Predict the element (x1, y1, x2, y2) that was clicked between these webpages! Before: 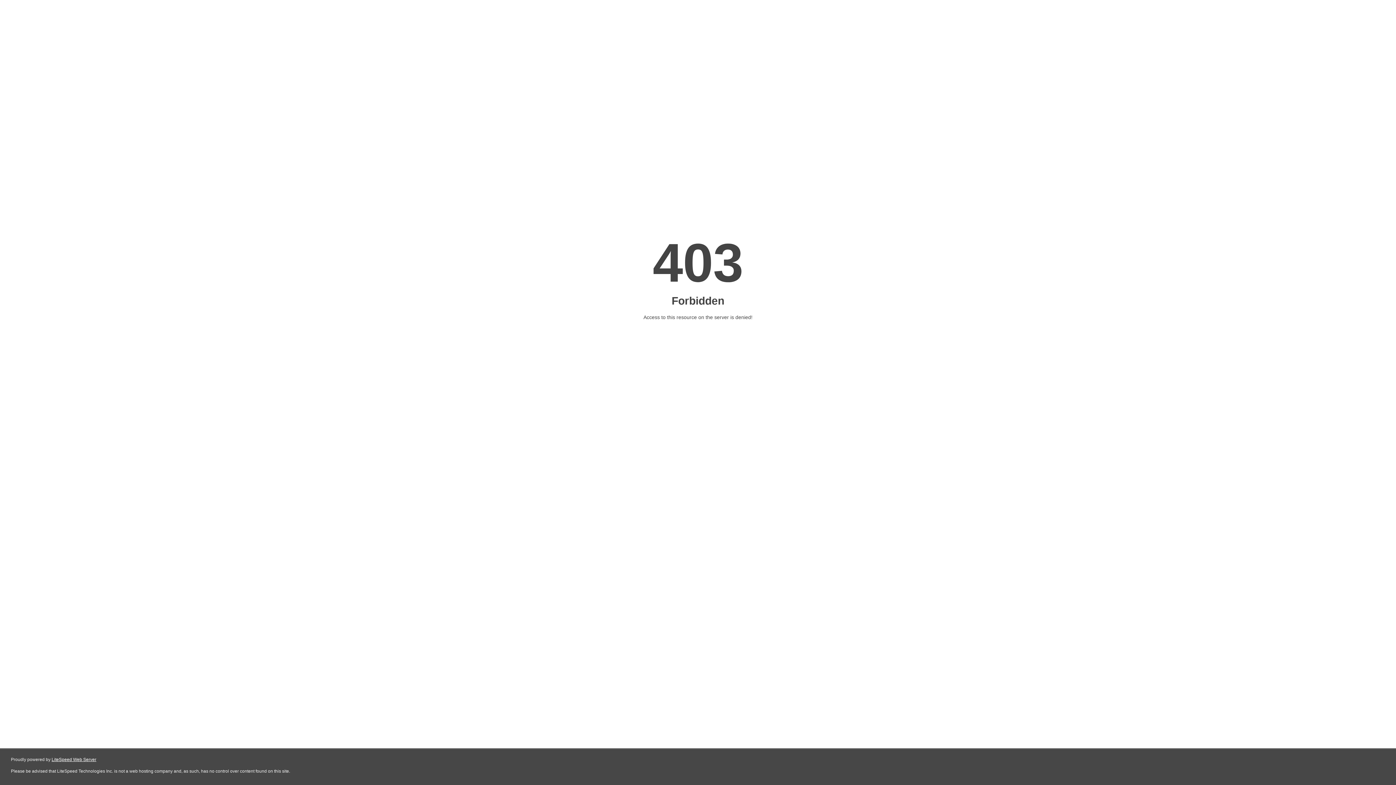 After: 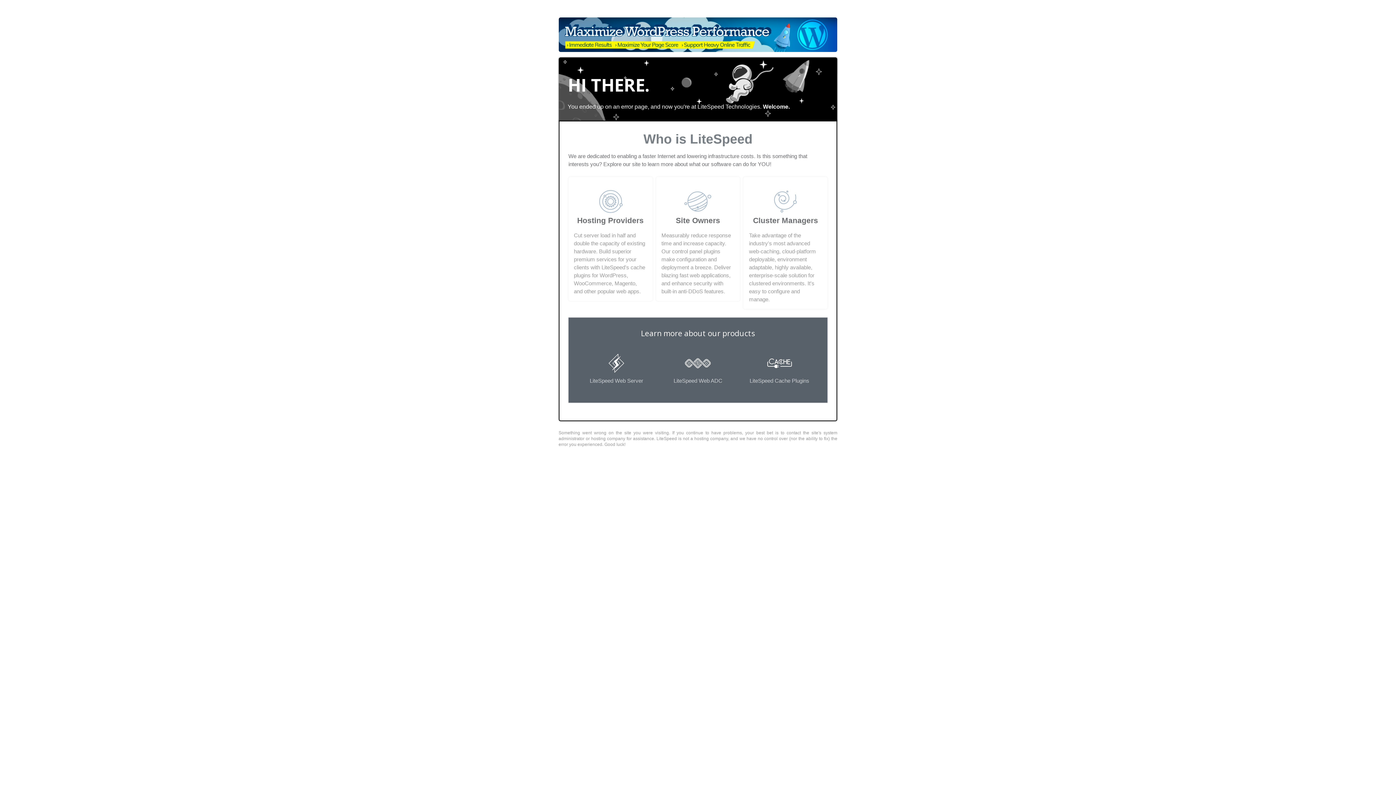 Action: bbox: (51, 757, 96, 762) label: LiteSpeed Web Server